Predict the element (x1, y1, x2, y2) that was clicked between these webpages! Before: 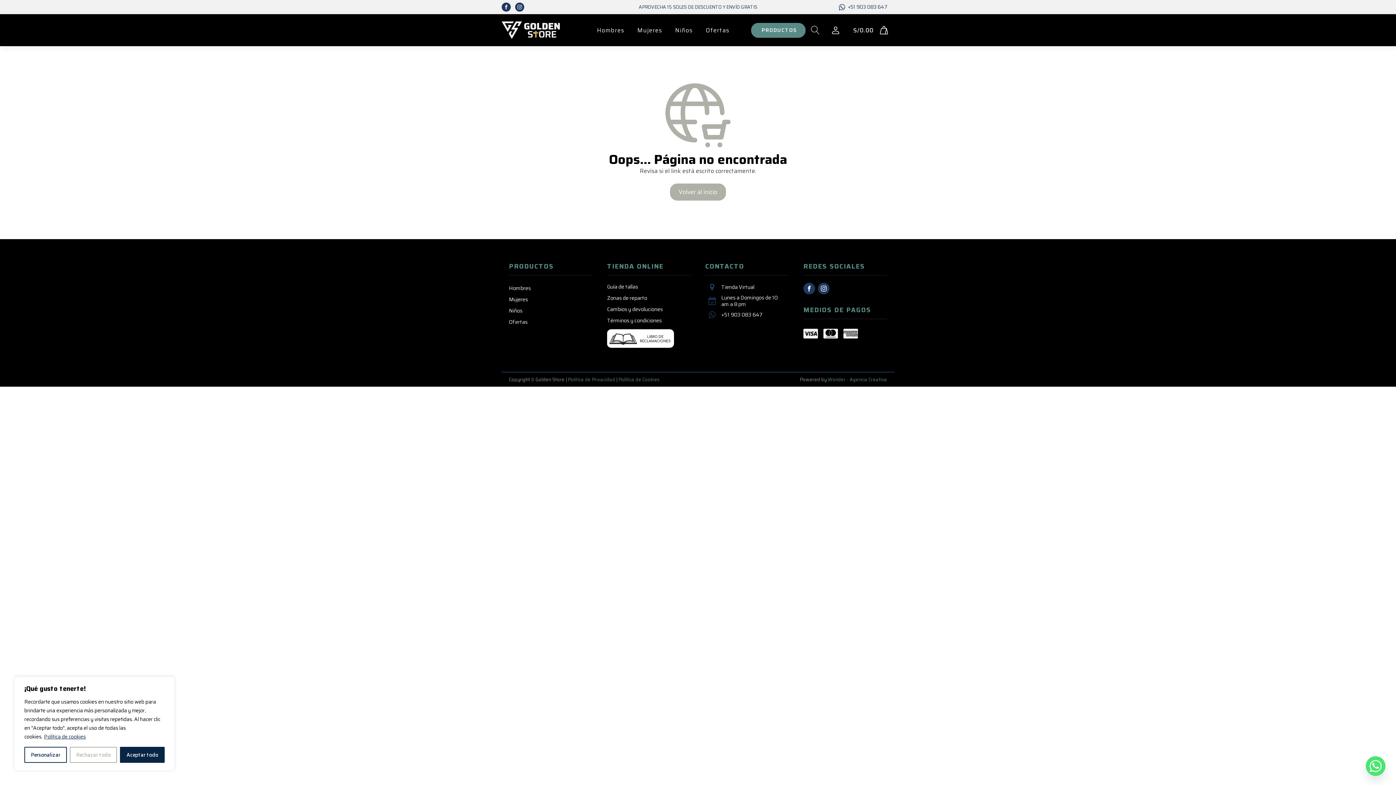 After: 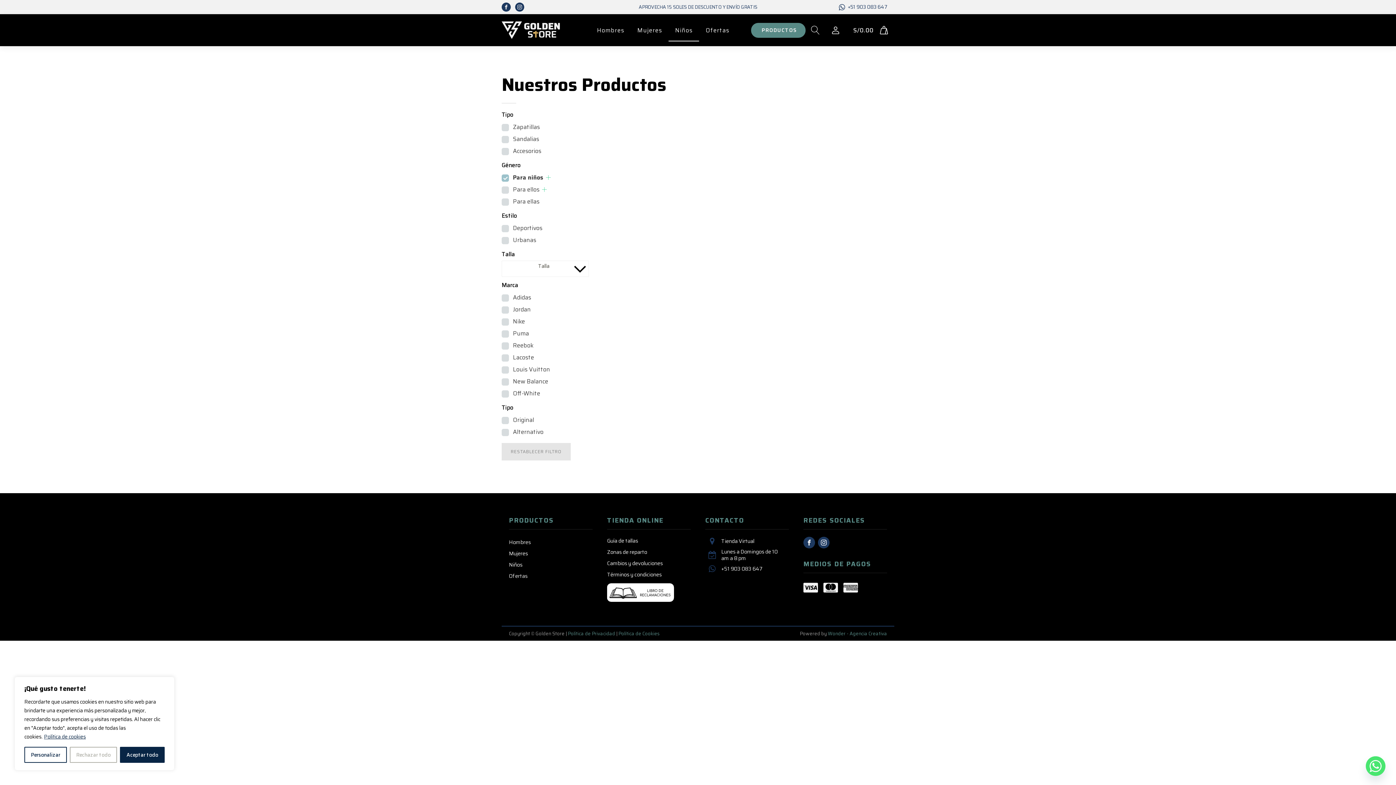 Action: label: Niños bbox: (668, 19, 699, 41)